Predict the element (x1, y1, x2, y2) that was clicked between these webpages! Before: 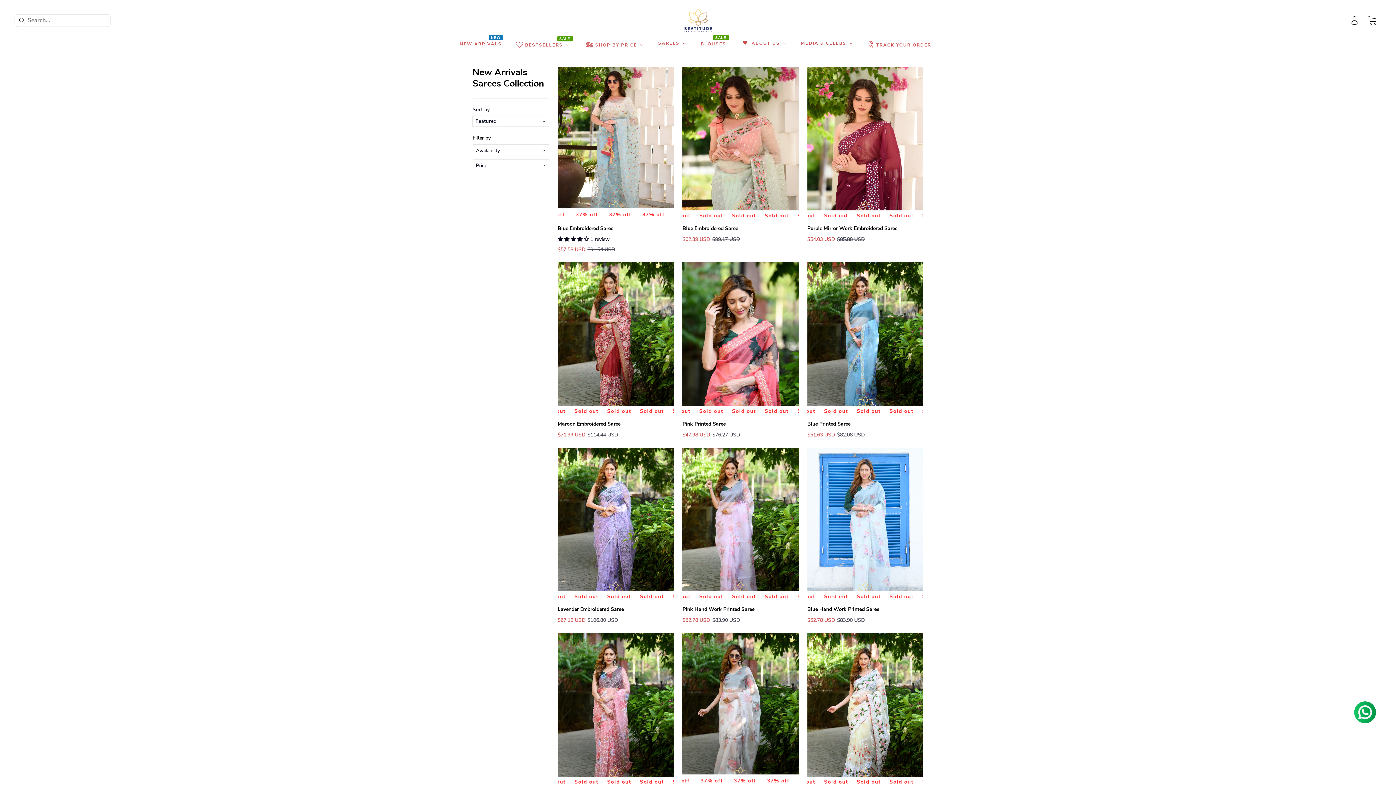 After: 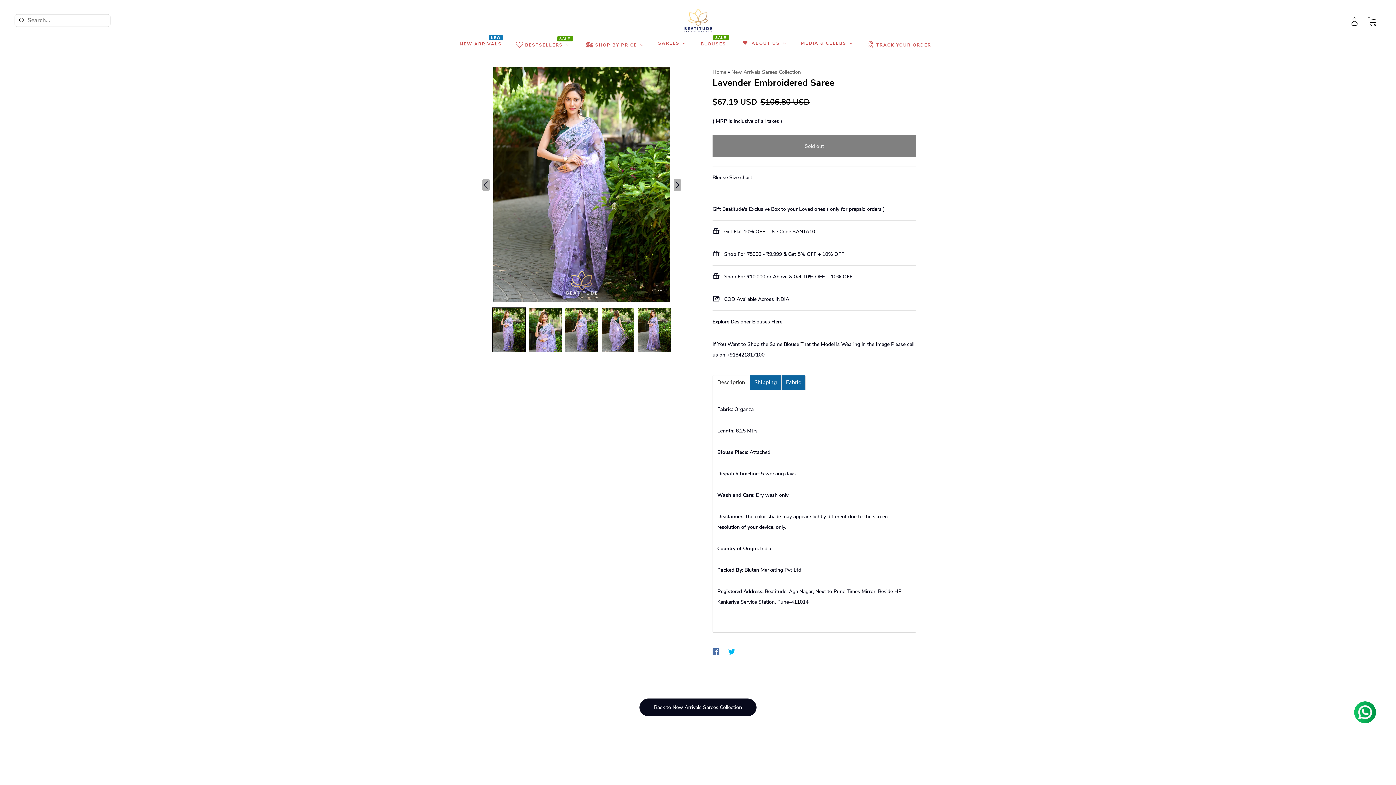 Action: bbox: (557, 447, 673, 602) label: Sold out
Sold out
Sold out
Sold out
Sold out
Sold out
Sold out
Sold out
Sold out
Sold out
Sold out
Sold out